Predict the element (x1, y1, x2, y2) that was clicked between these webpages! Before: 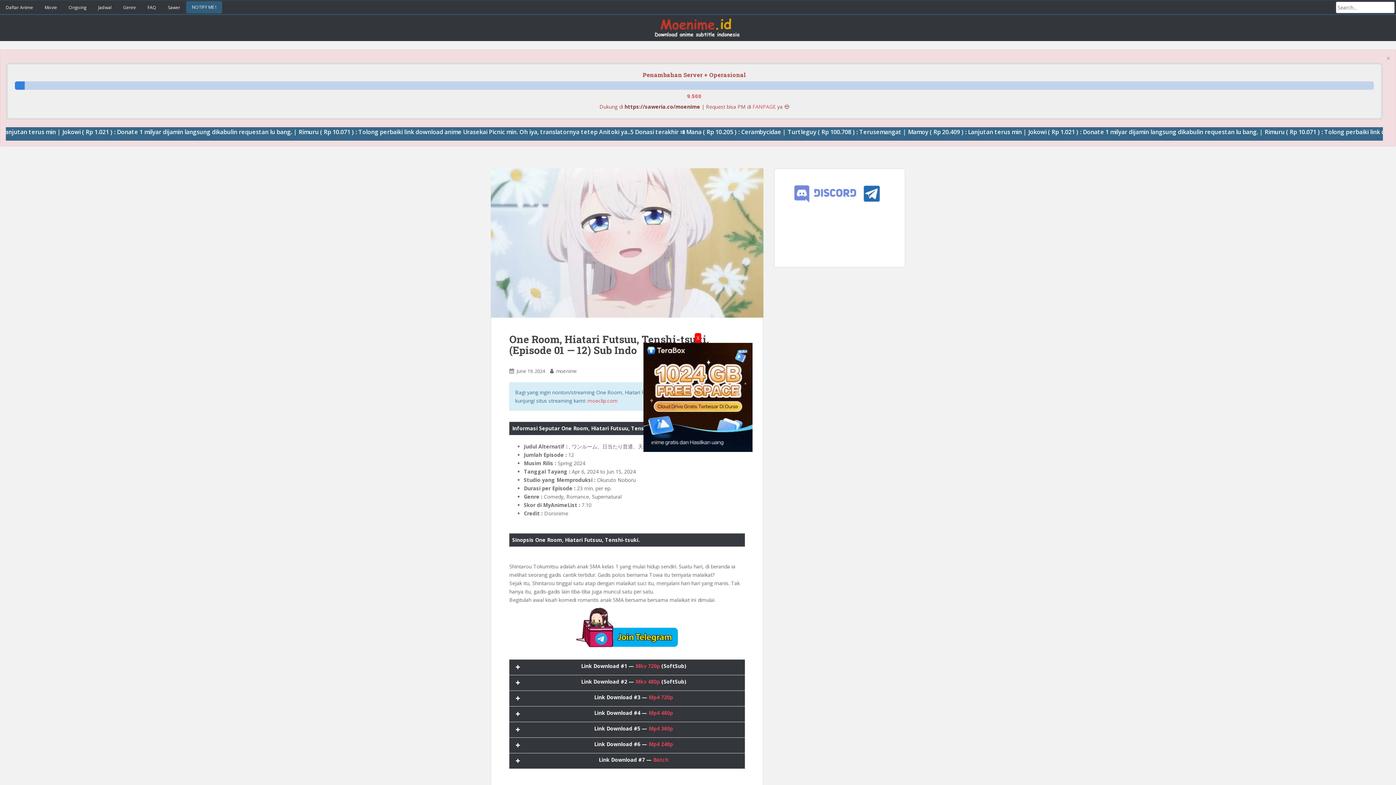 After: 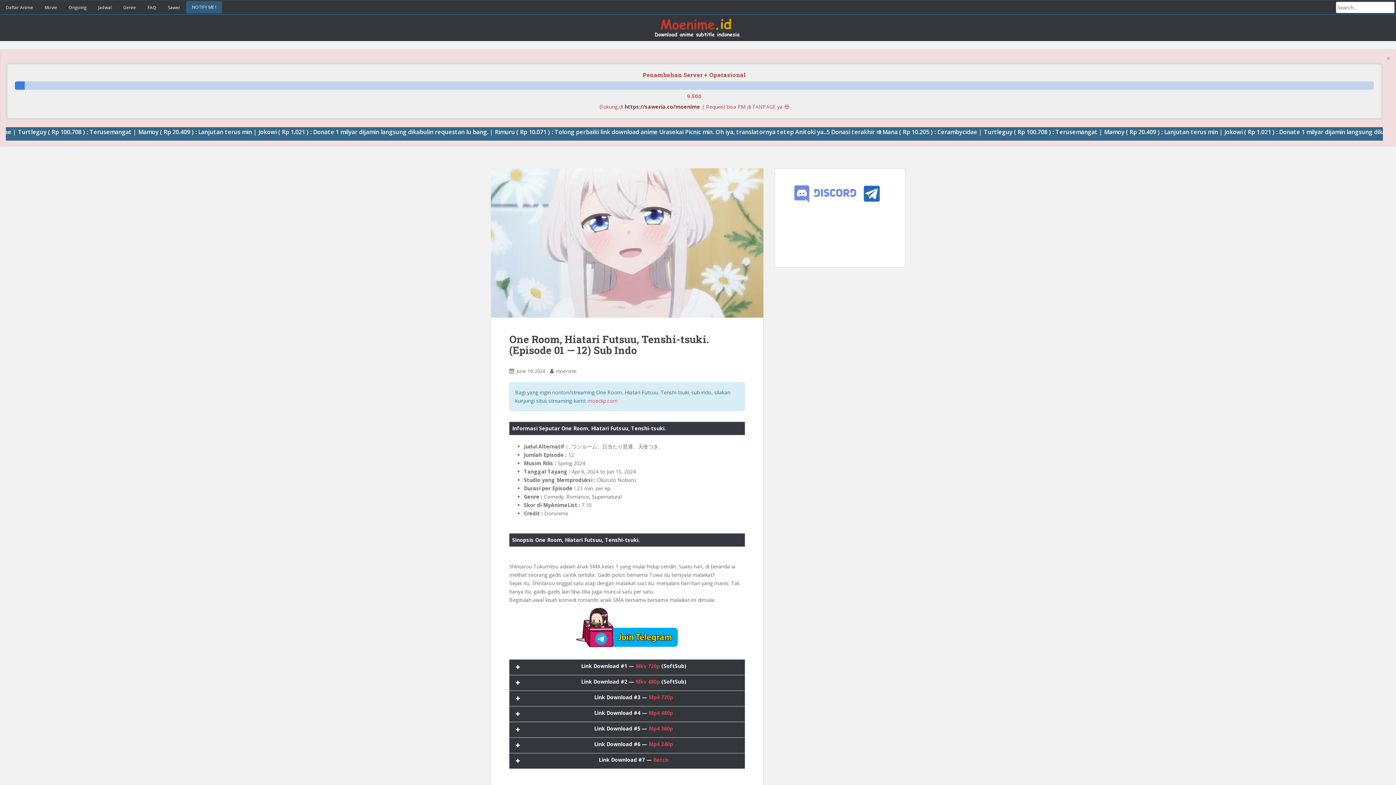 Action: label: X bbox: (694, 334, 701, 341)